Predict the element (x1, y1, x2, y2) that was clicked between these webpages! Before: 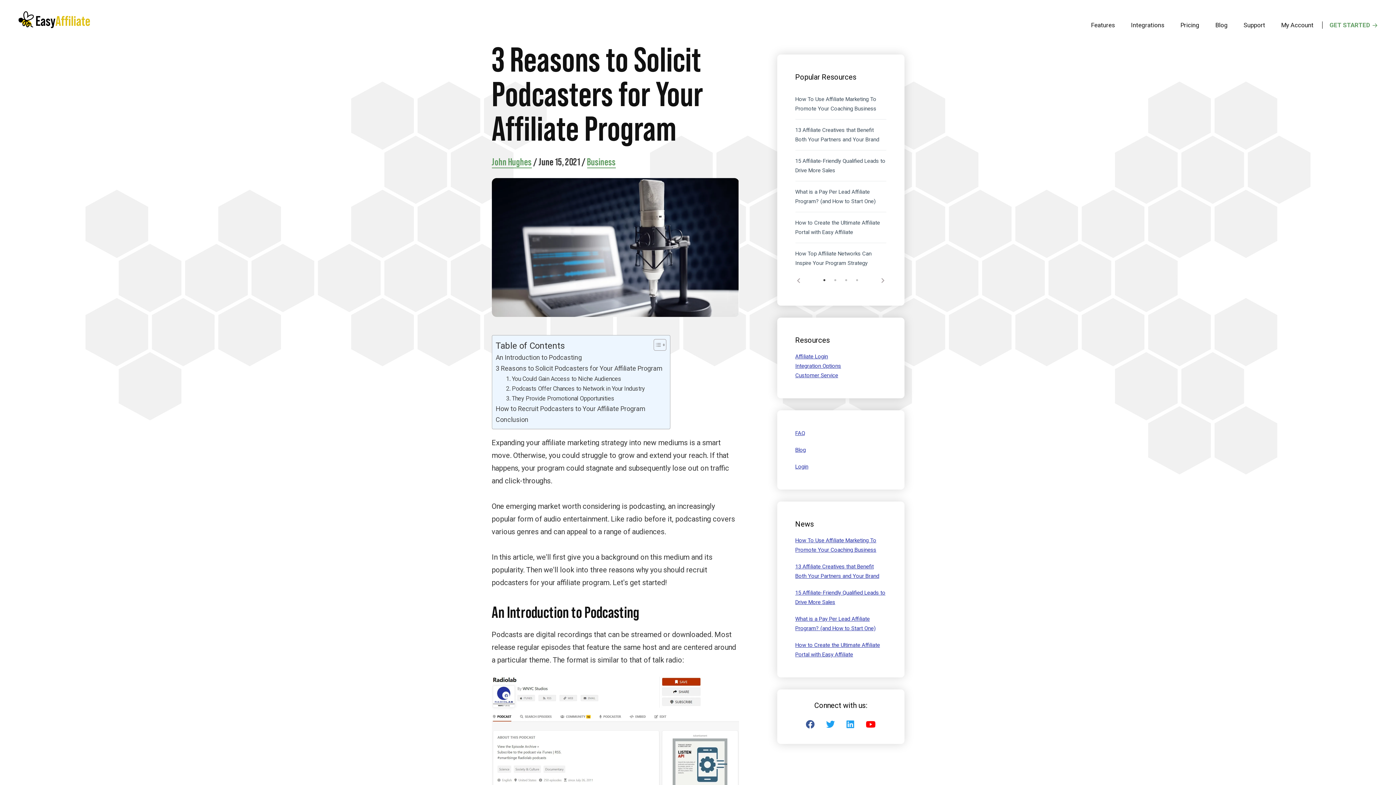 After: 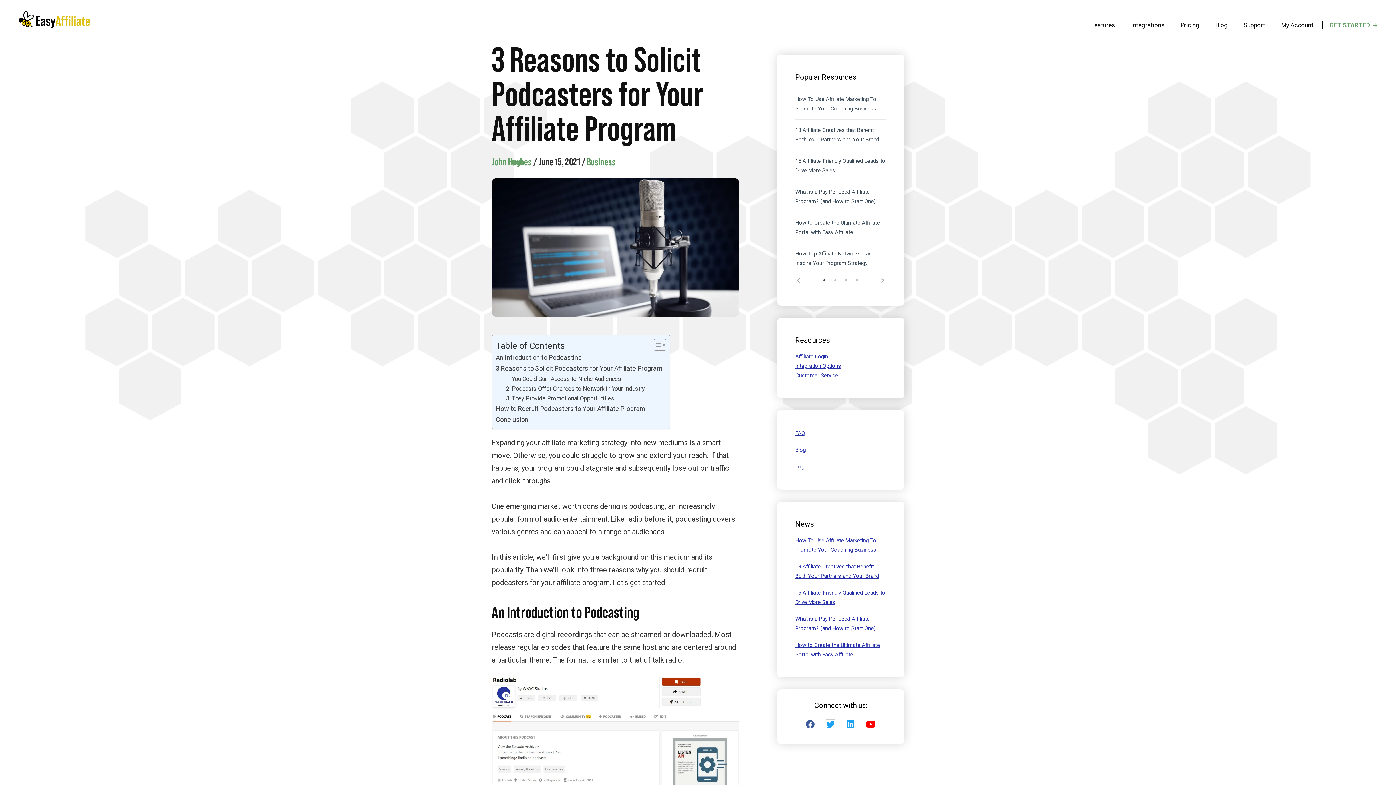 Action: bbox: (826, 720, 835, 730)